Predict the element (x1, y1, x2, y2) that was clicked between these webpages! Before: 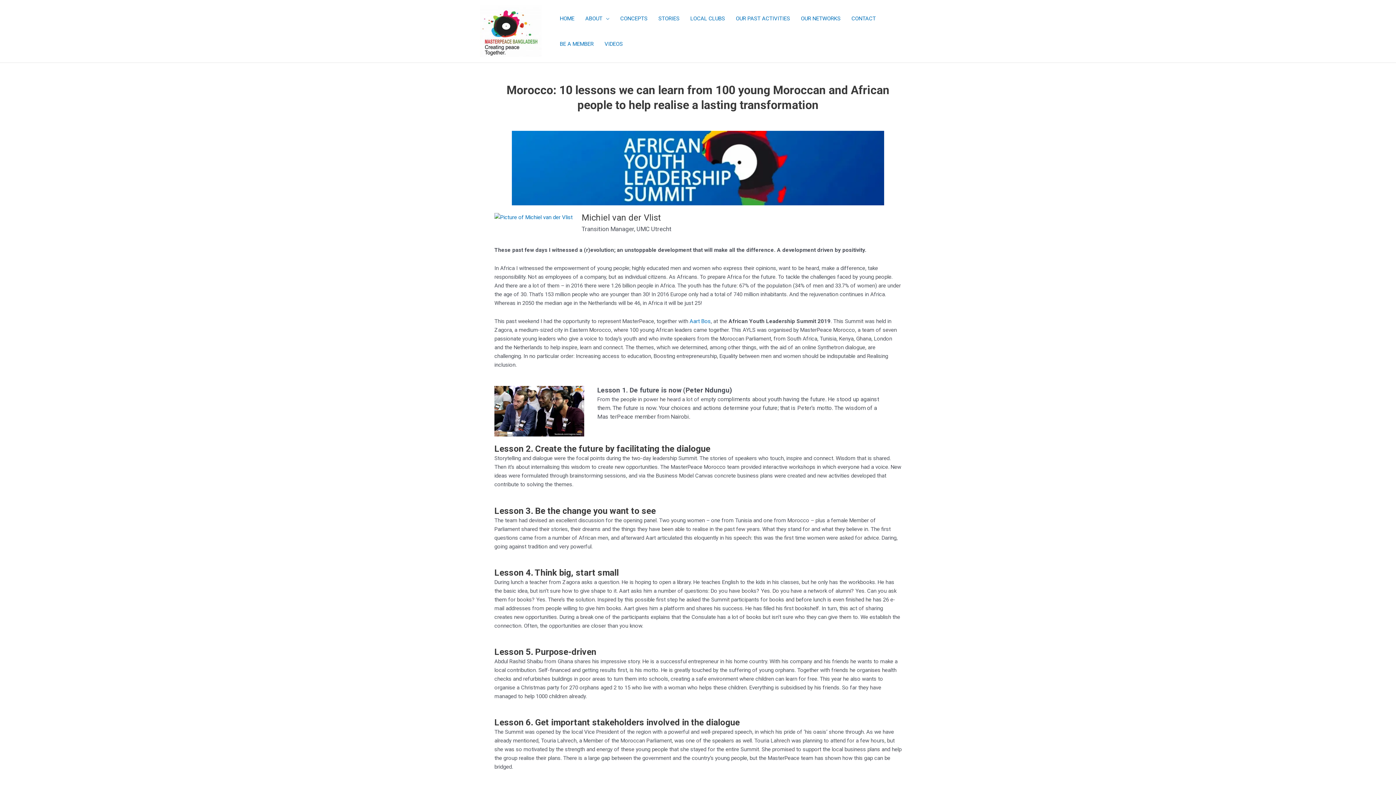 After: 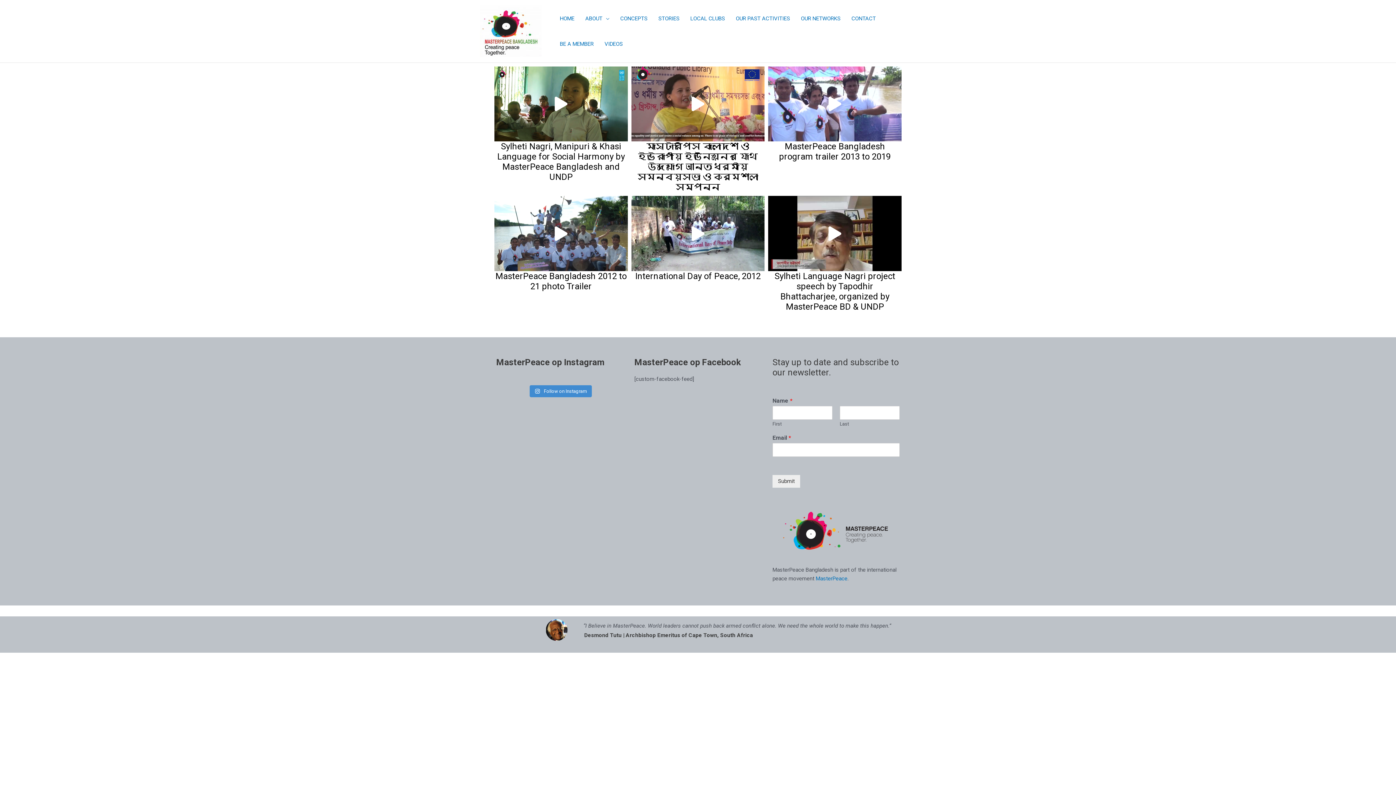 Action: bbox: (599, 31, 628, 56) label: VIDEOS